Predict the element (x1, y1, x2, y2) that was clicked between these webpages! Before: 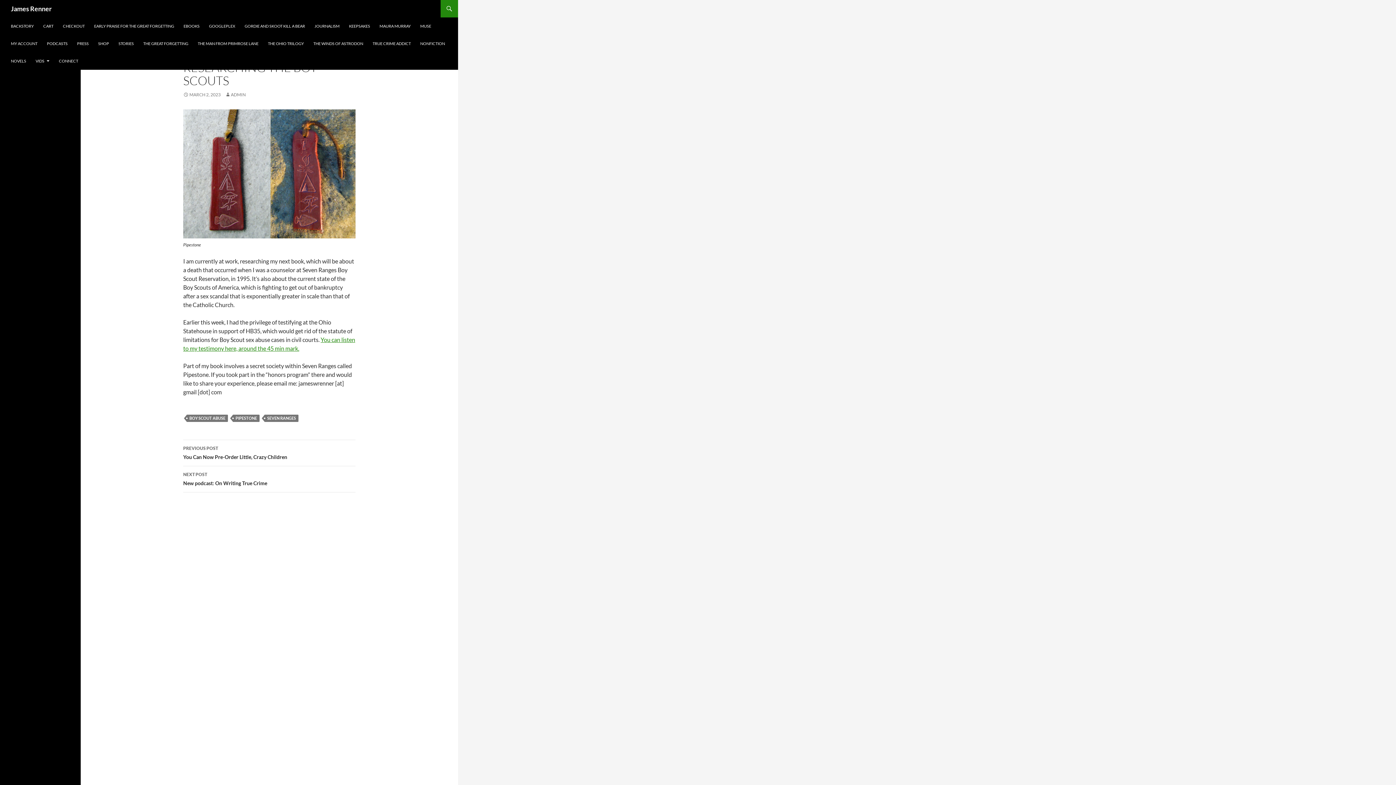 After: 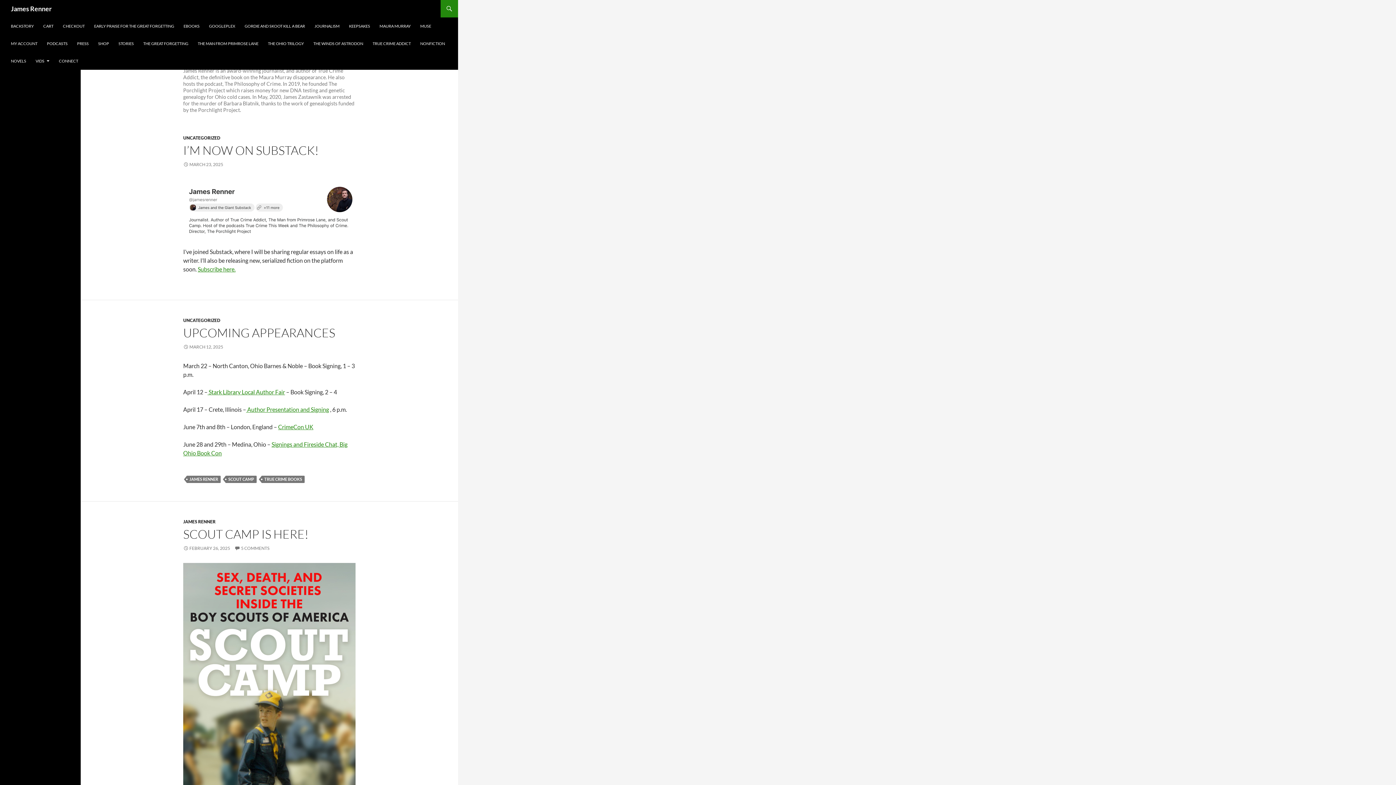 Action: label: ADMIN bbox: (225, 92, 245, 97)